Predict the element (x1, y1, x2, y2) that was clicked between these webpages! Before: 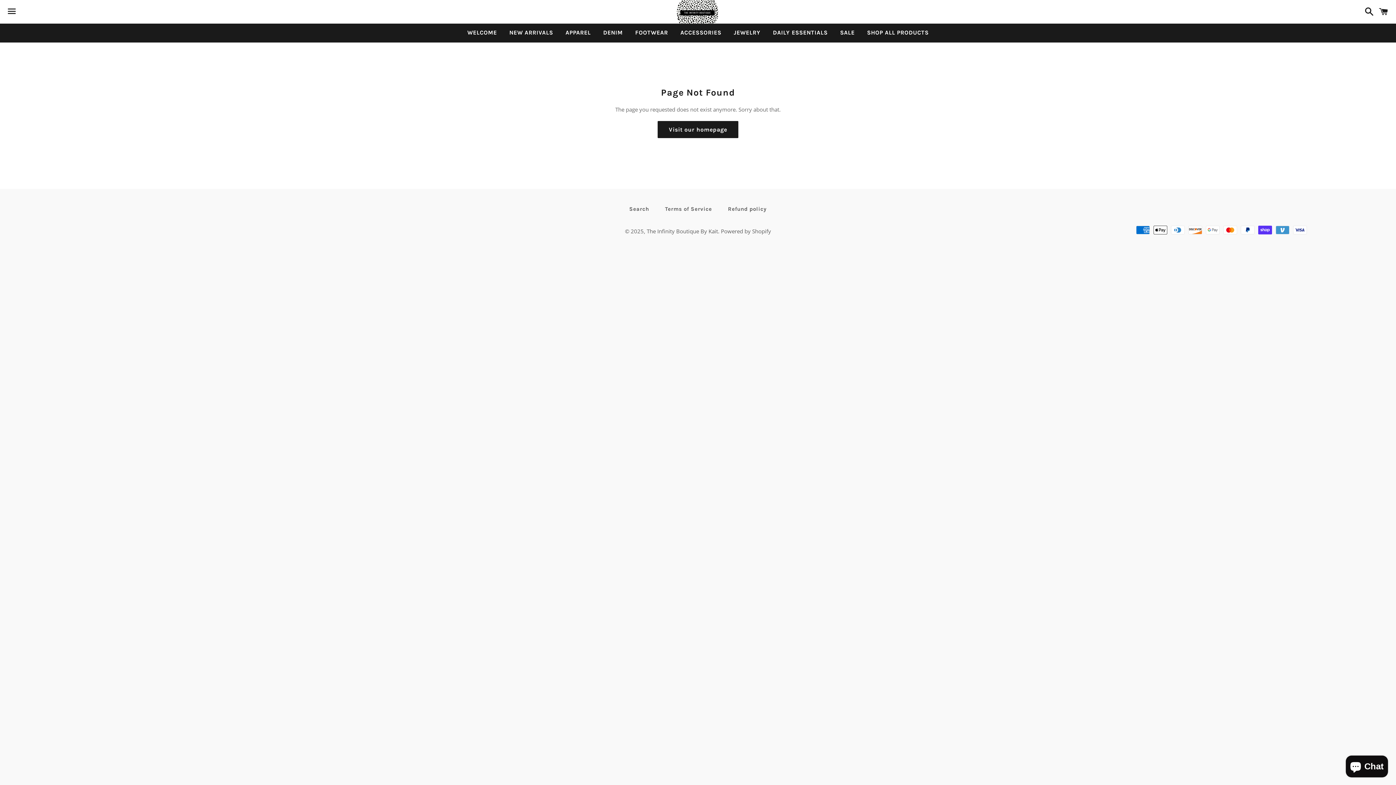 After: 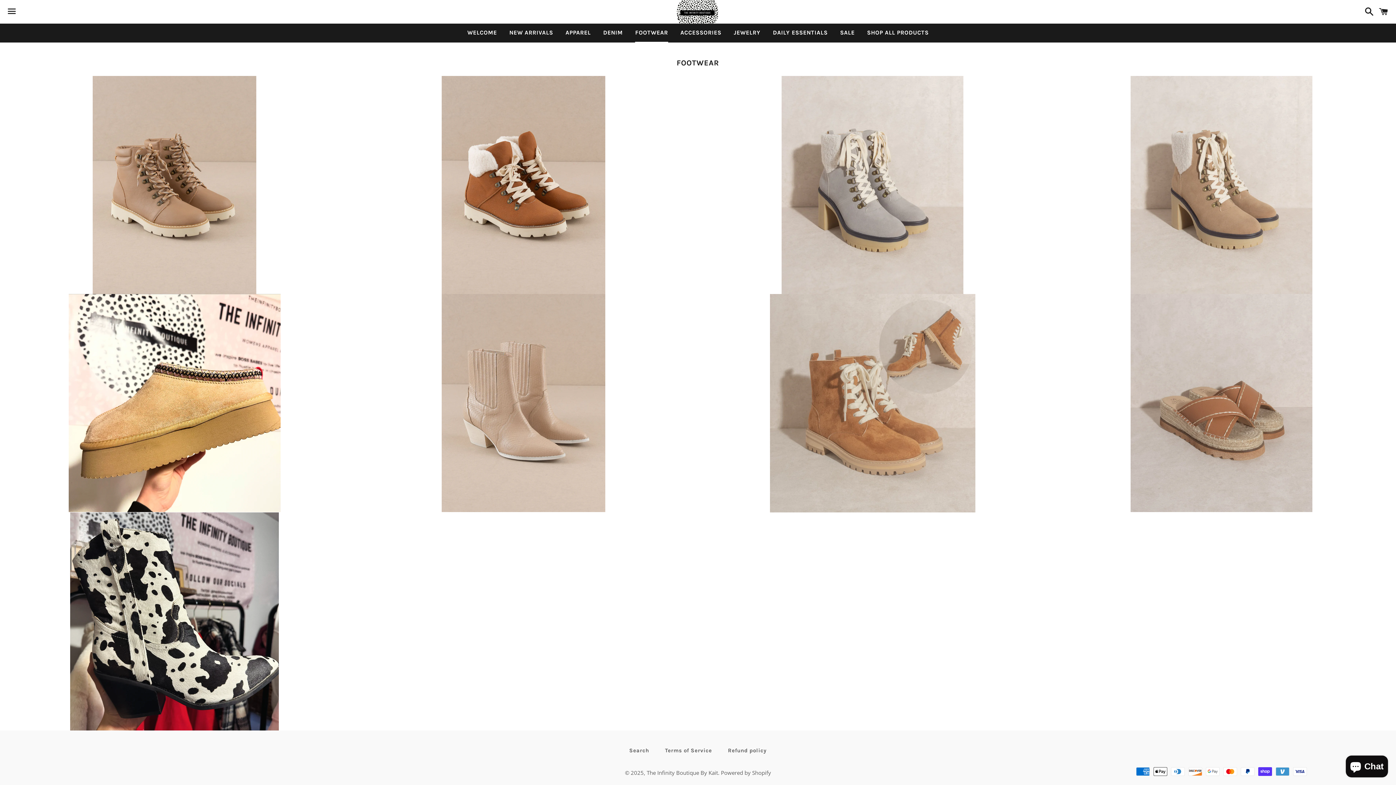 Action: bbox: (629, 23, 673, 41) label: FOOTWEAR